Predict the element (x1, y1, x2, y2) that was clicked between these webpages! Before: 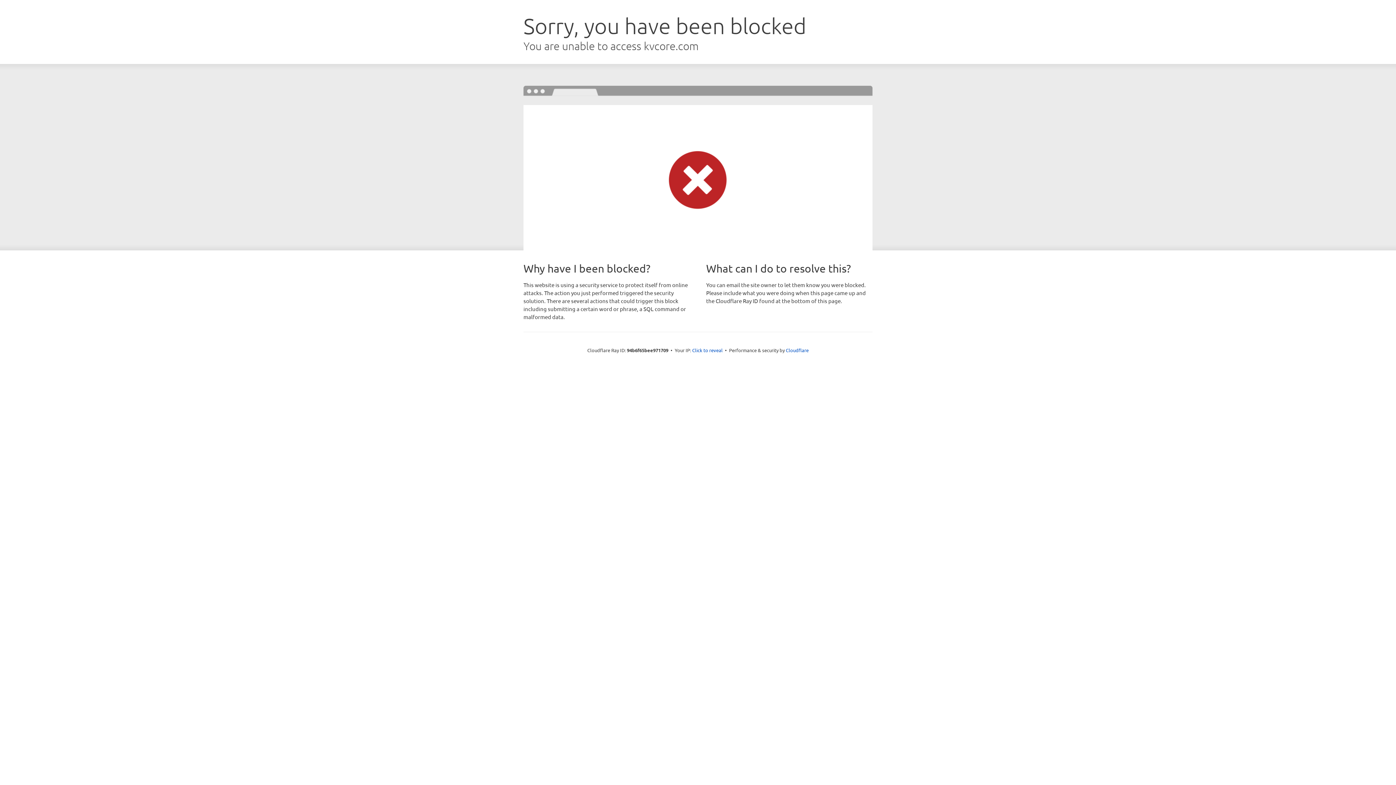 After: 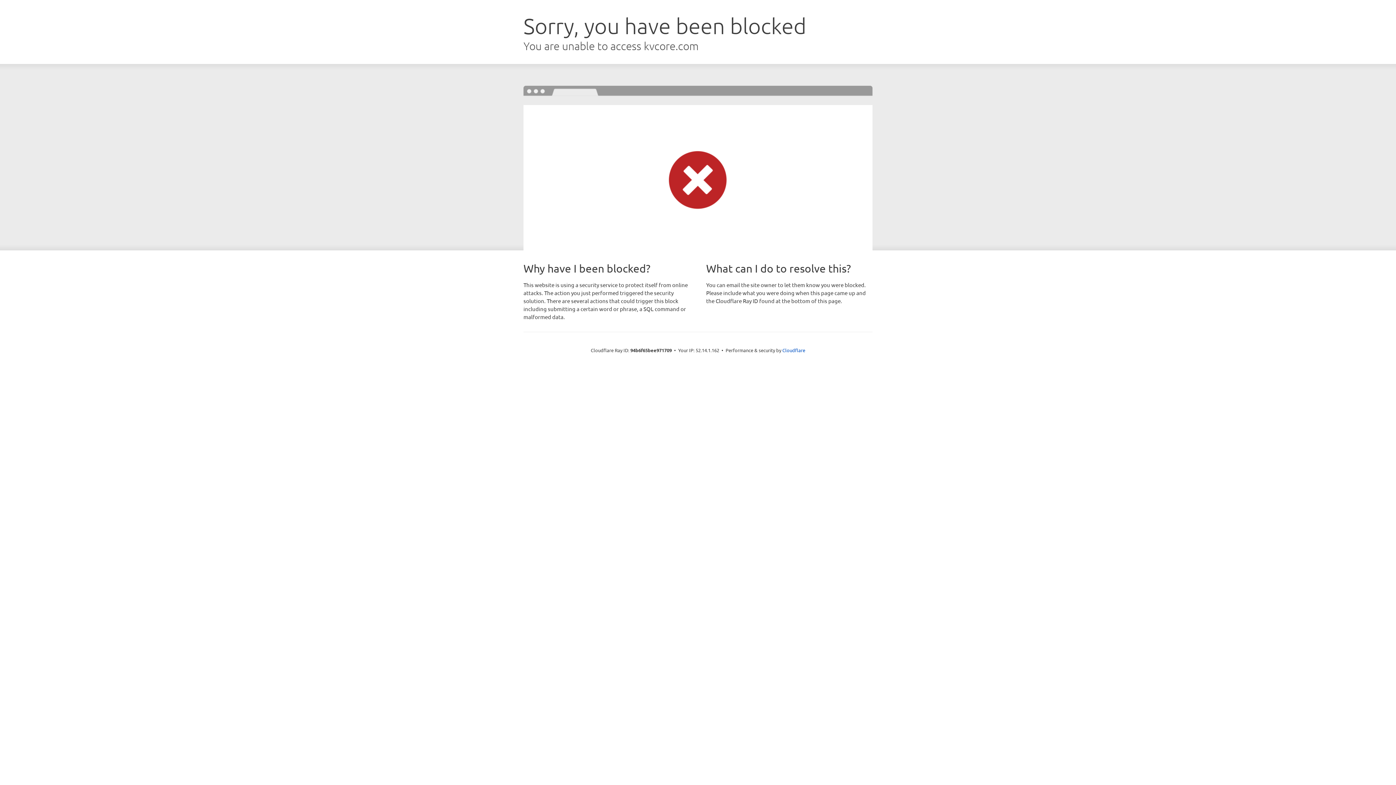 Action: bbox: (692, 346, 722, 353) label: Click to reveal